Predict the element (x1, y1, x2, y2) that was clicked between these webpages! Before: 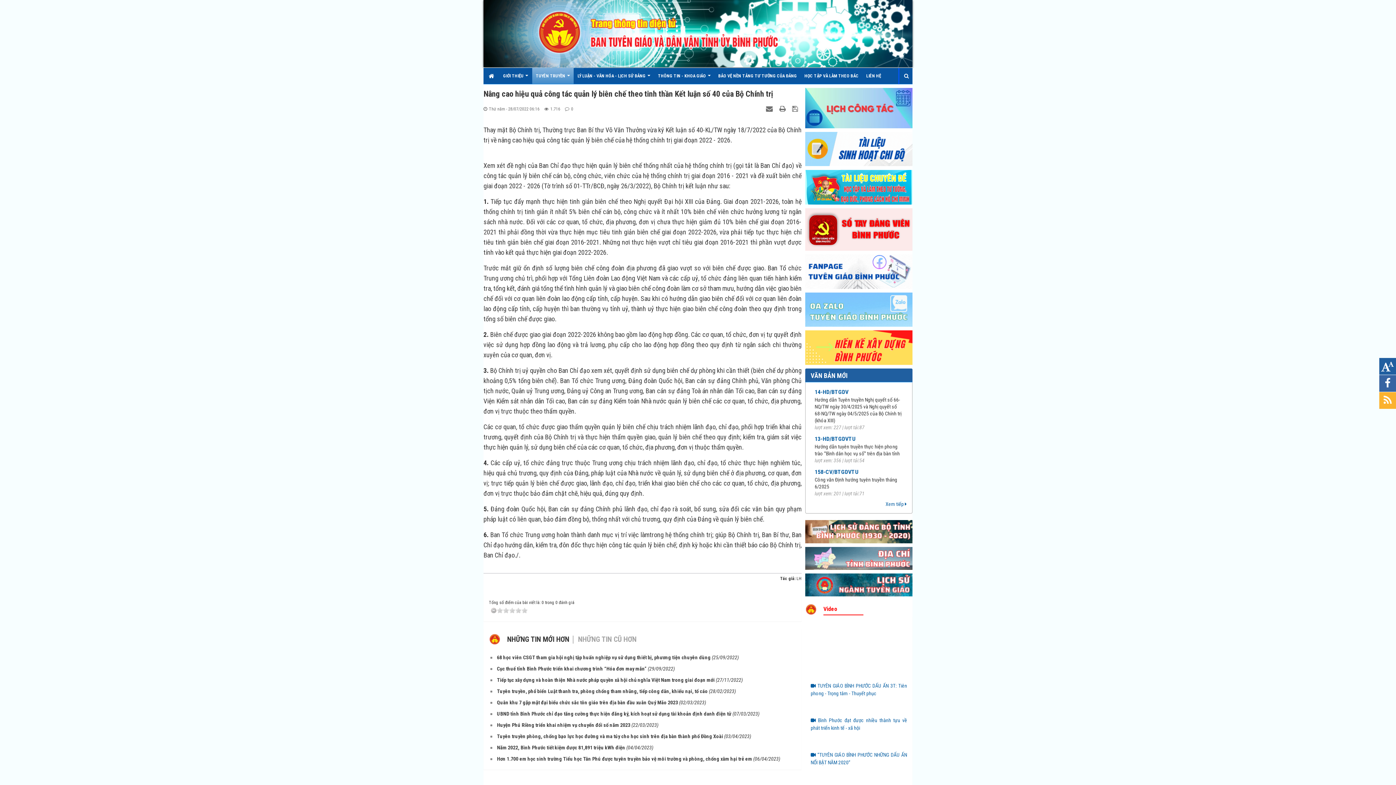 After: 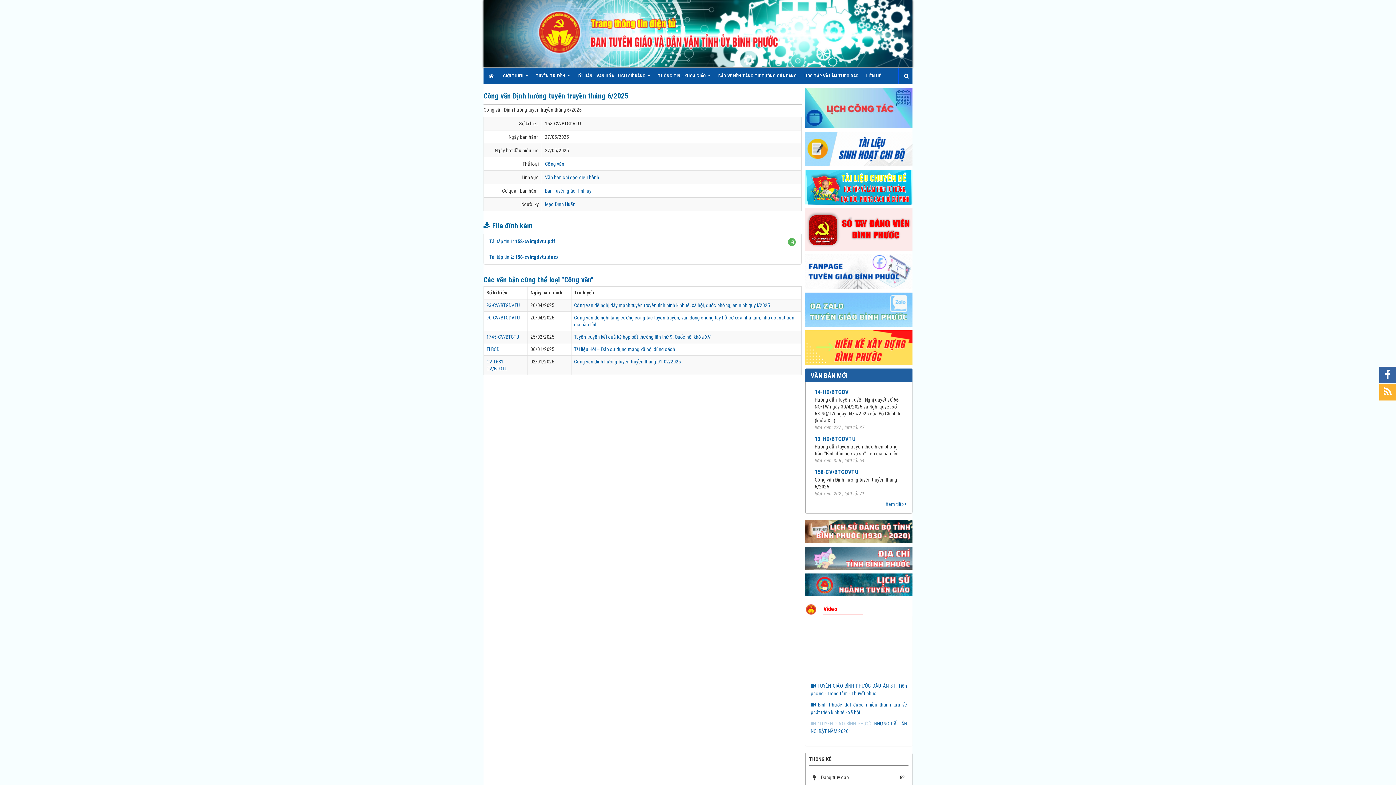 Action: label: 158-CV/BTGDVTU bbox: (814, 468, 858, 475)